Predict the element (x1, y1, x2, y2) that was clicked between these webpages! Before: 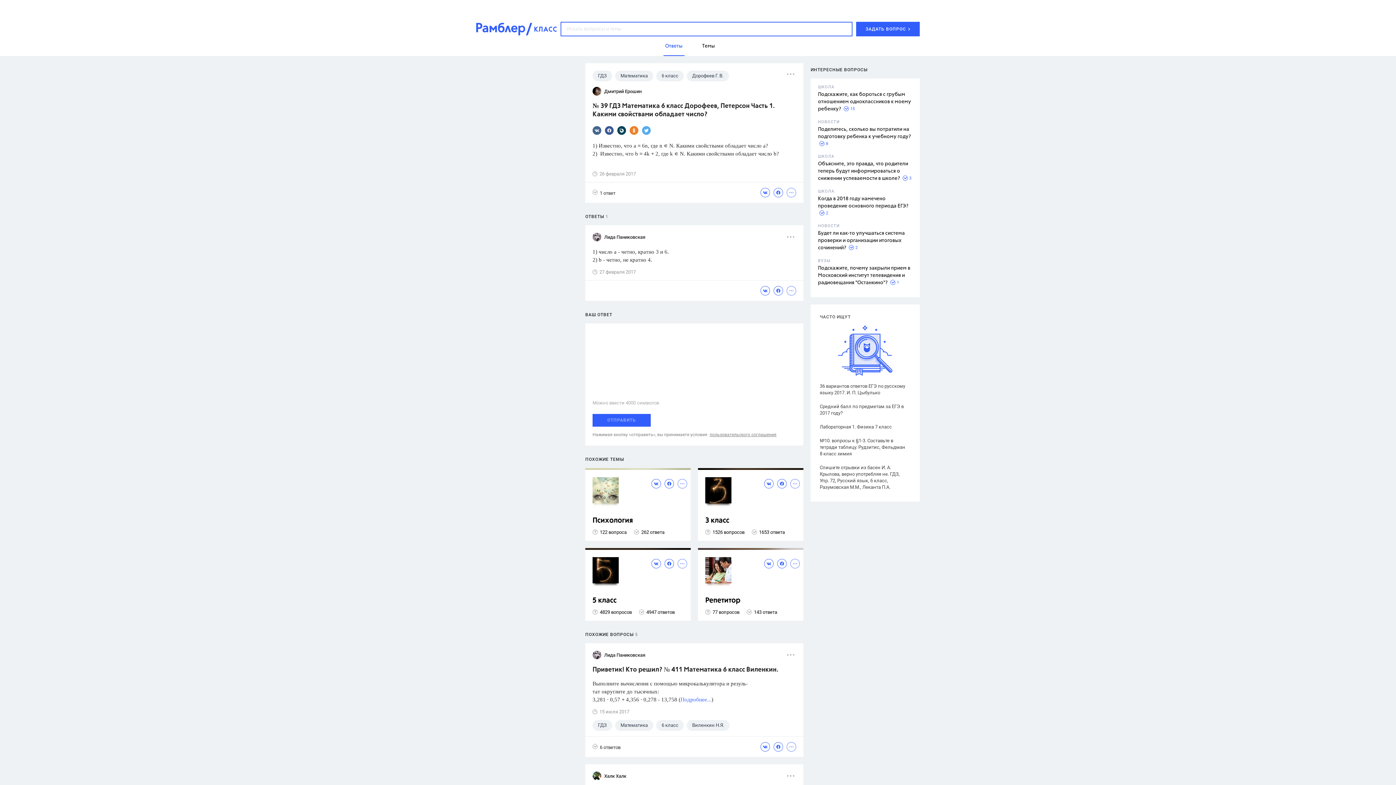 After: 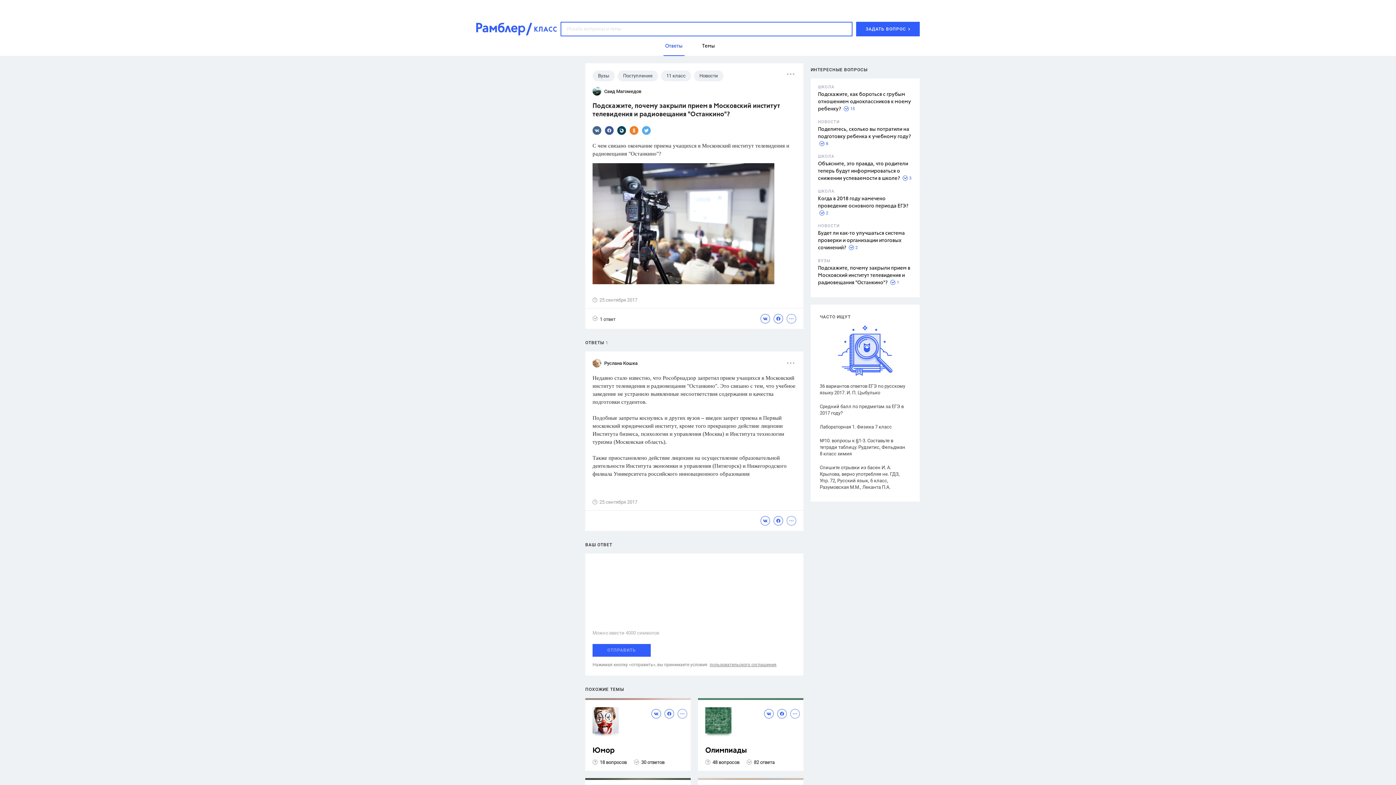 Action: label: Подскажите, почему закрыли прием в Московский институт телевидения и радиовещания "Останкино"? bbox: (818, 265, 910, 285)